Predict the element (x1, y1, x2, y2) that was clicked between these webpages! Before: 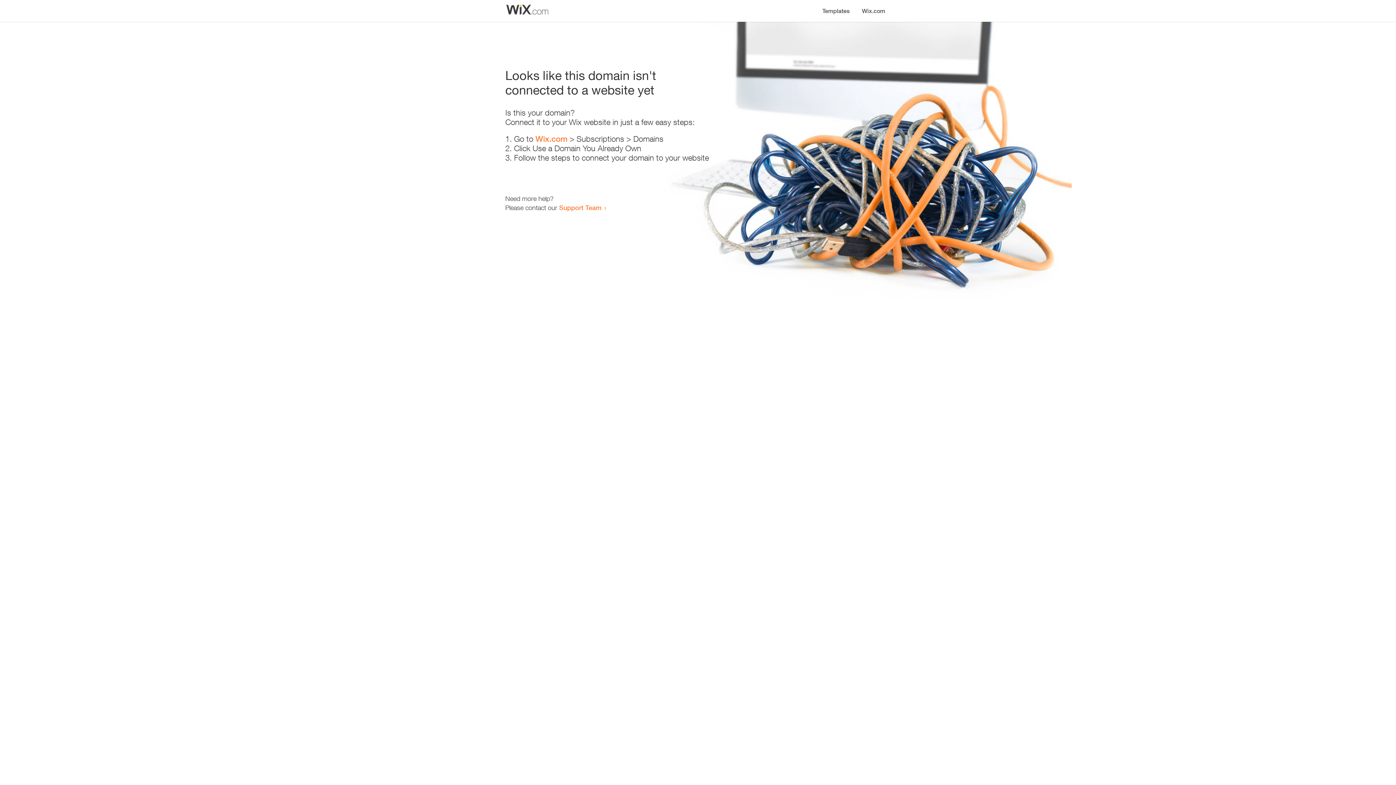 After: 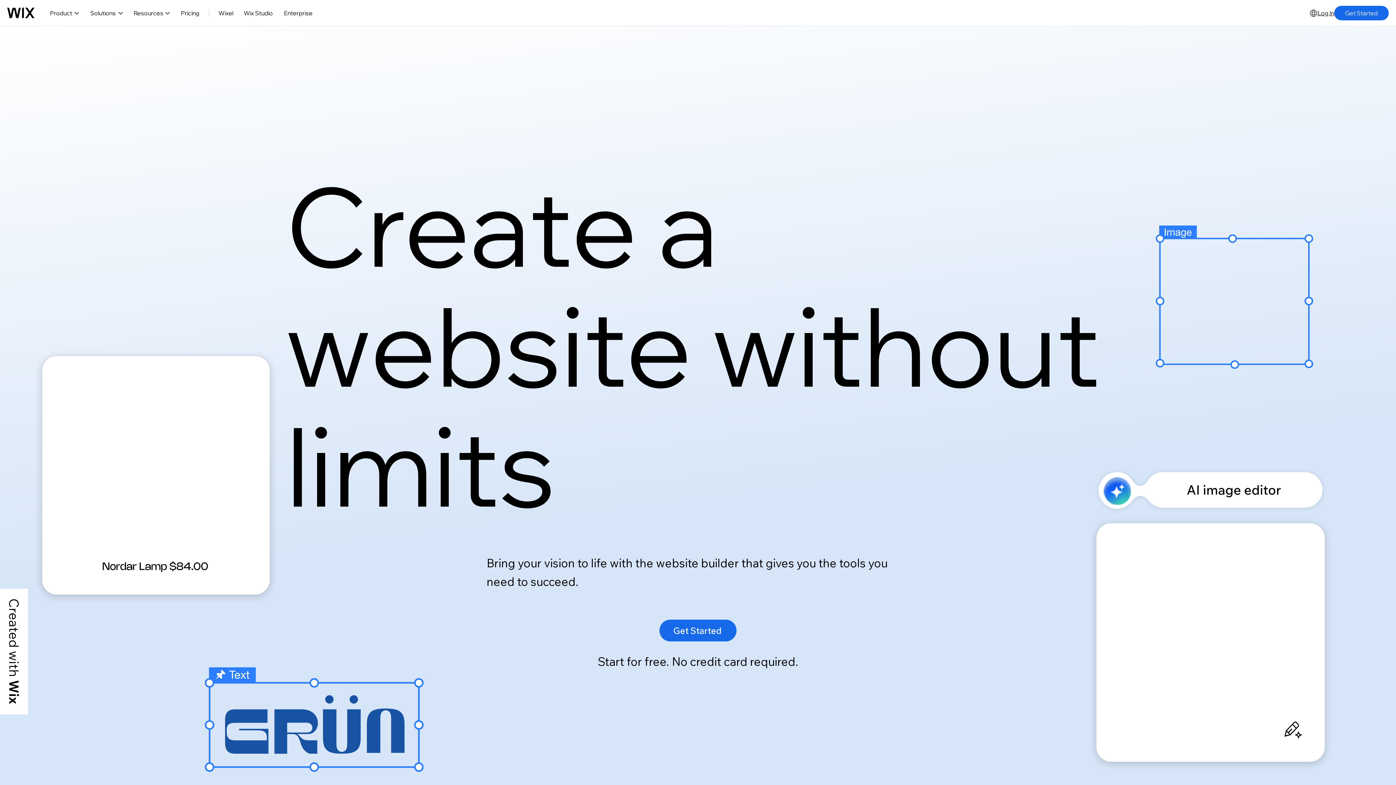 Action: label: Wix.com bbox: (856, 0, 890, 14)